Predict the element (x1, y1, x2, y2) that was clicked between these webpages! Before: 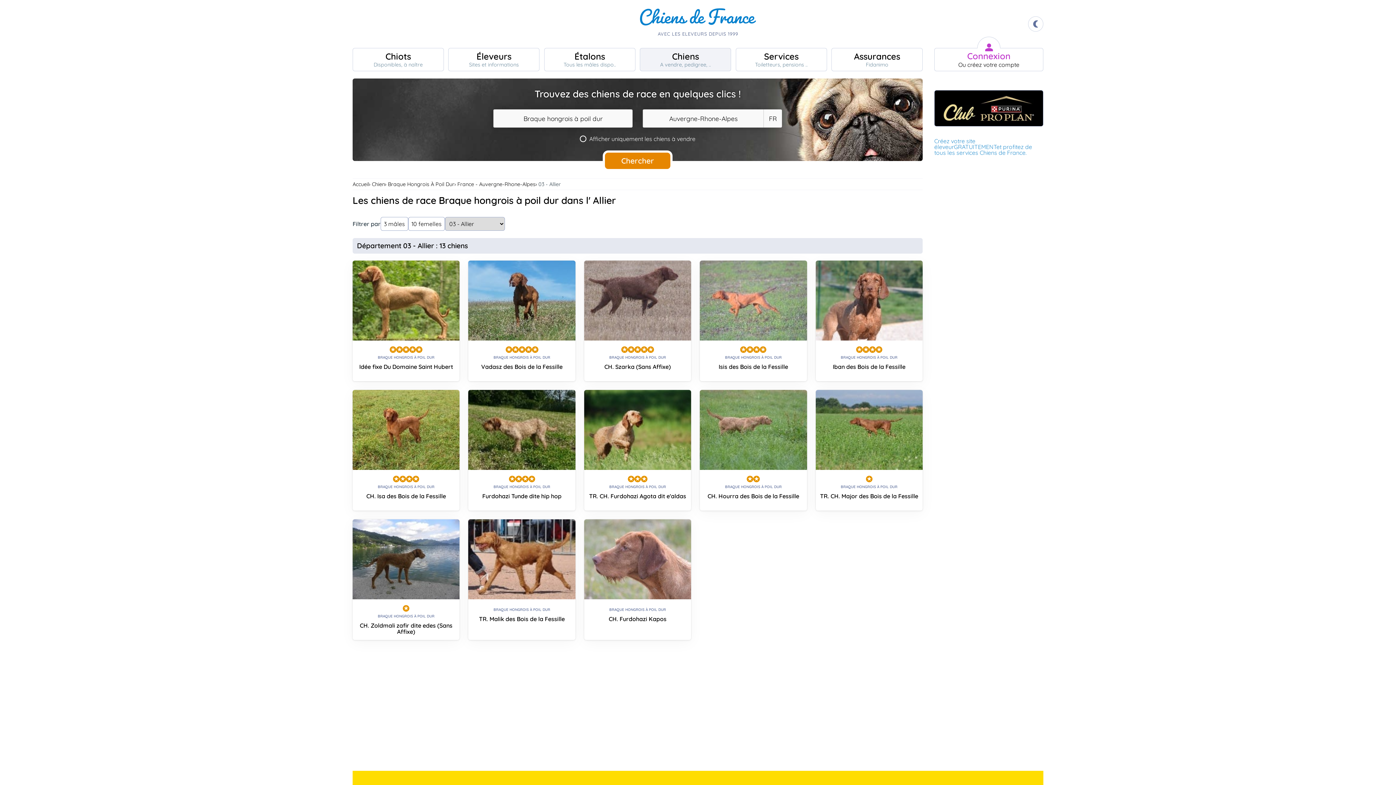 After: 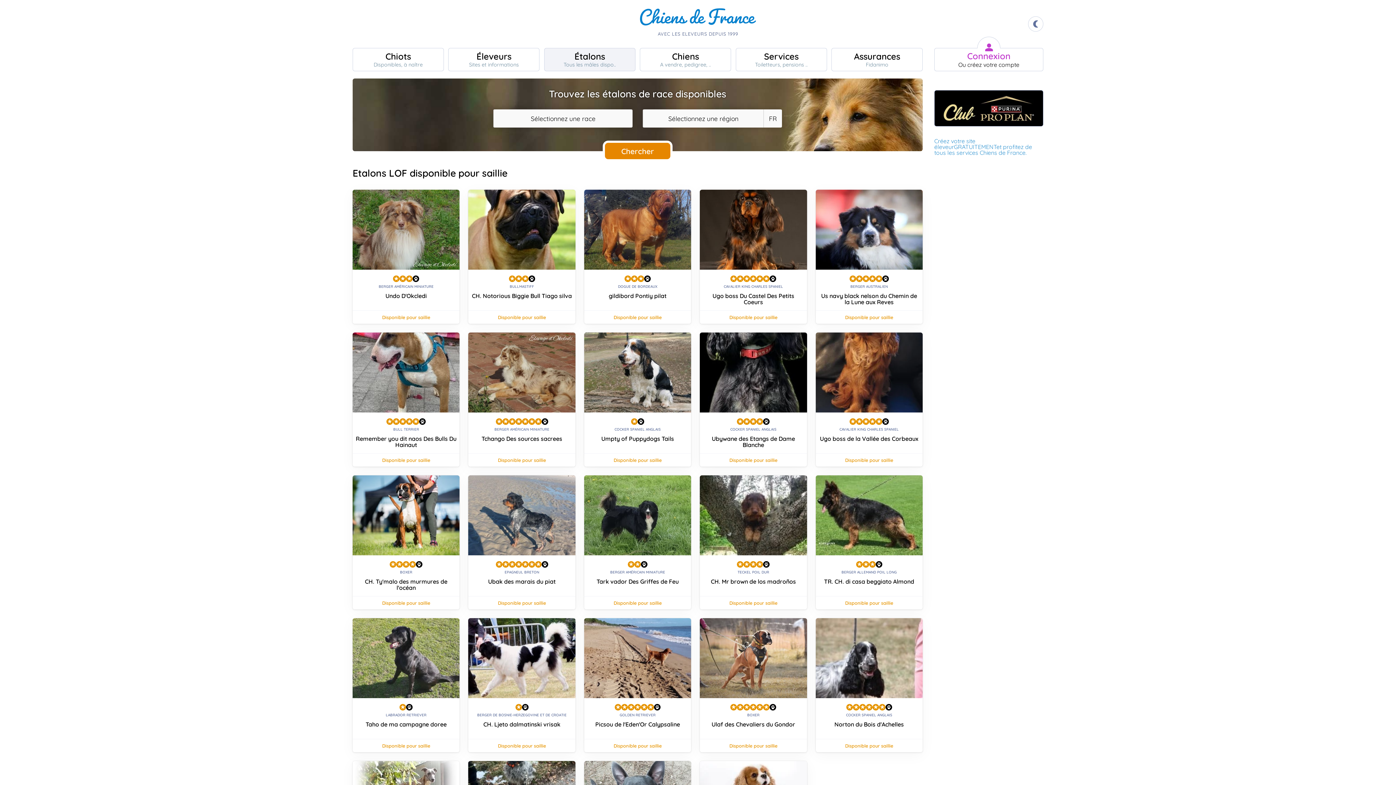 Action: label: Étalons
Tous les mâles dispo.. bbox: (544, 48, 635, 71)